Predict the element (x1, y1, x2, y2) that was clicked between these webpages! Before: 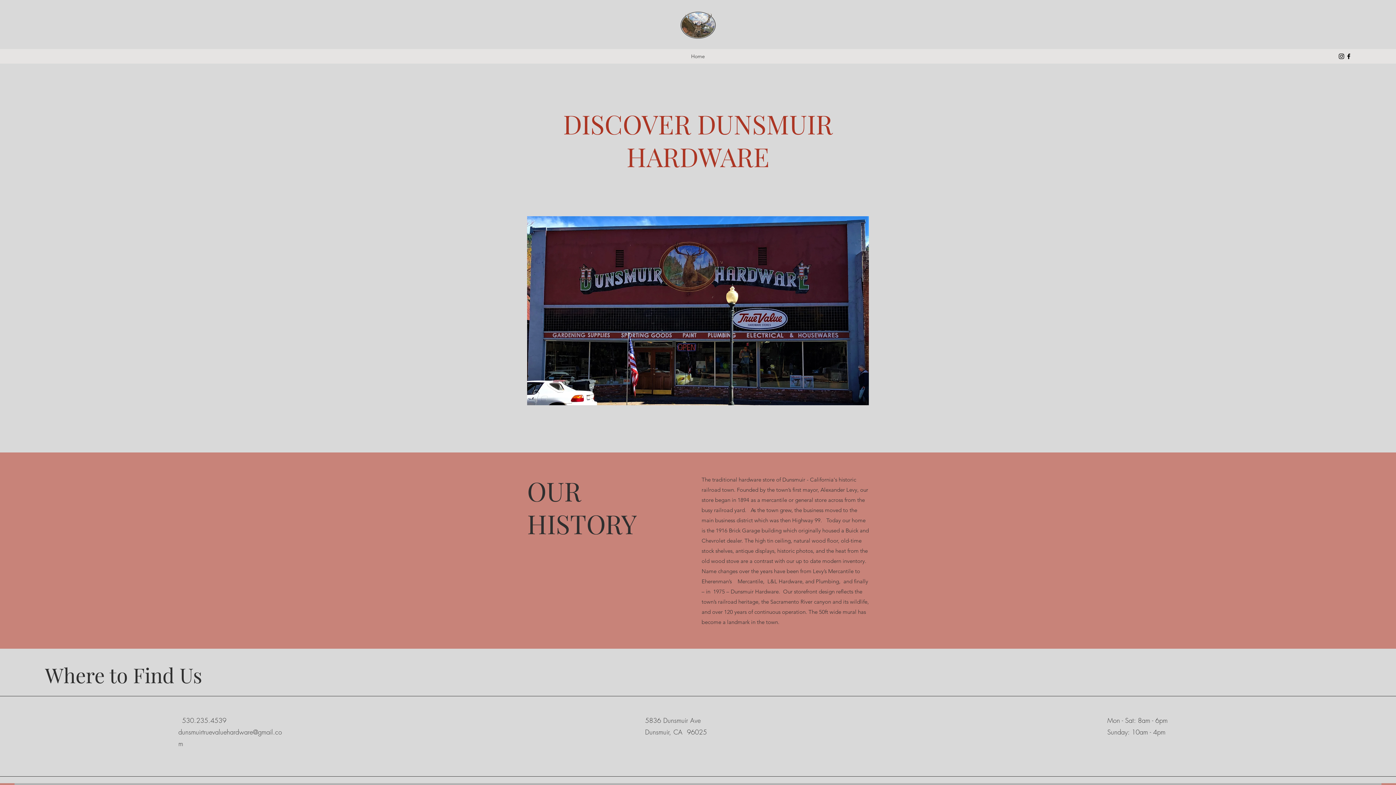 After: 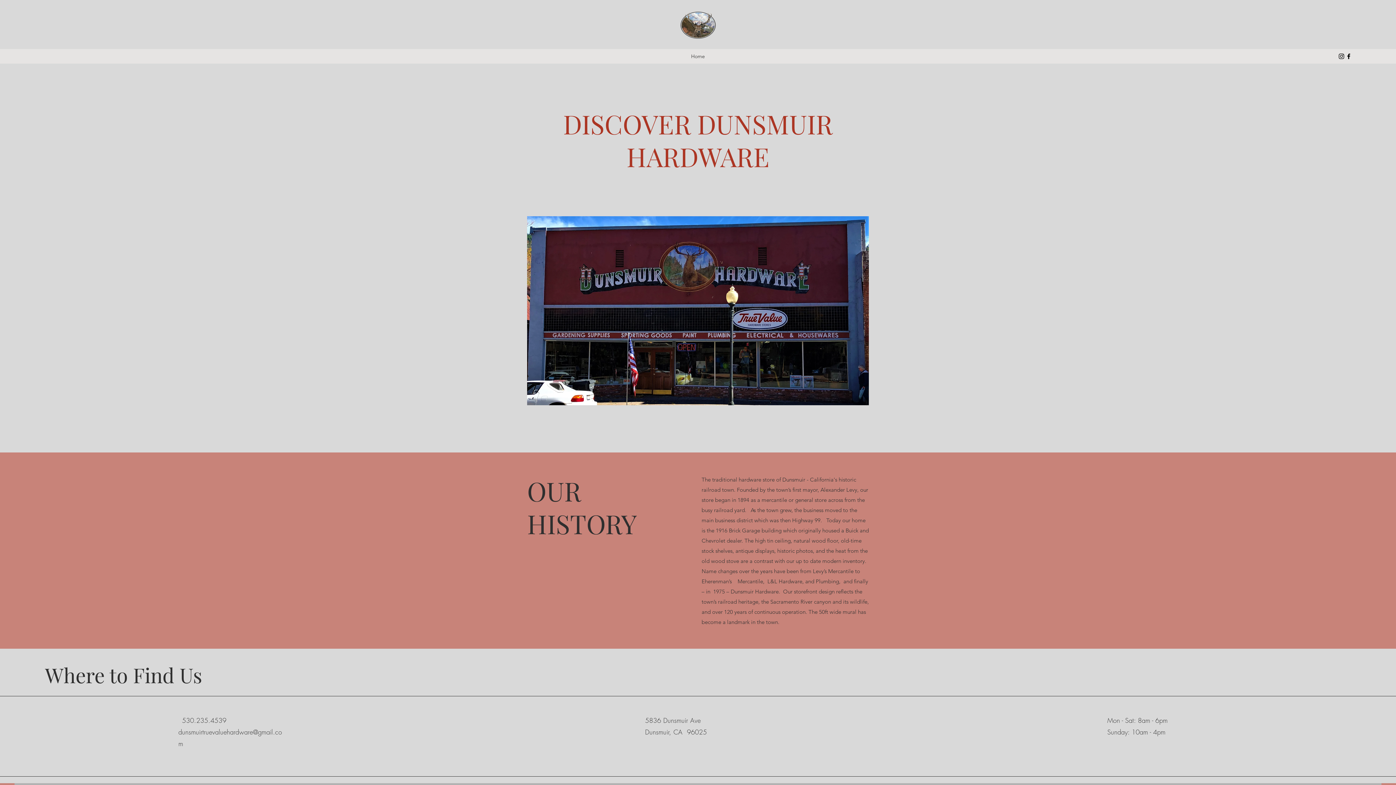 Action: bbox: (672, 10, 723, 40)